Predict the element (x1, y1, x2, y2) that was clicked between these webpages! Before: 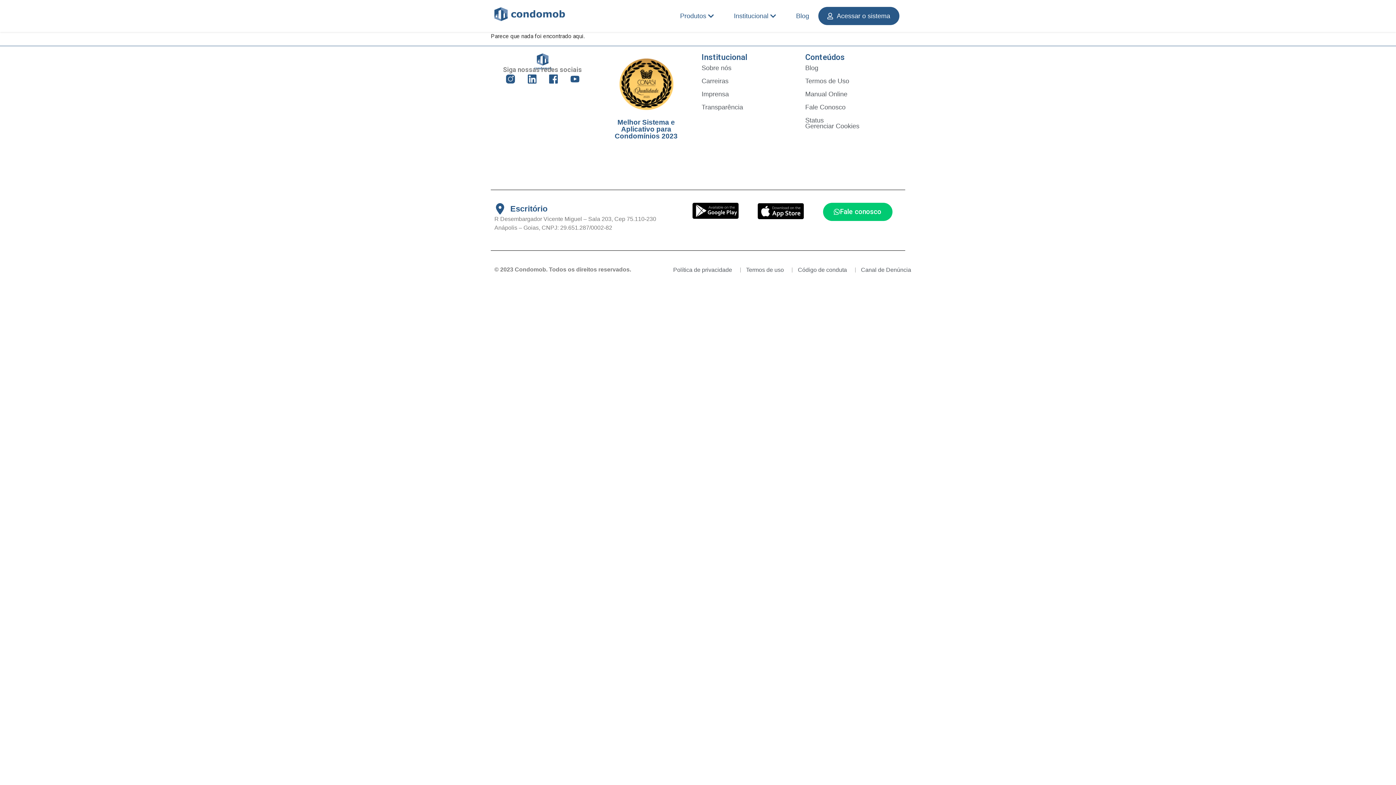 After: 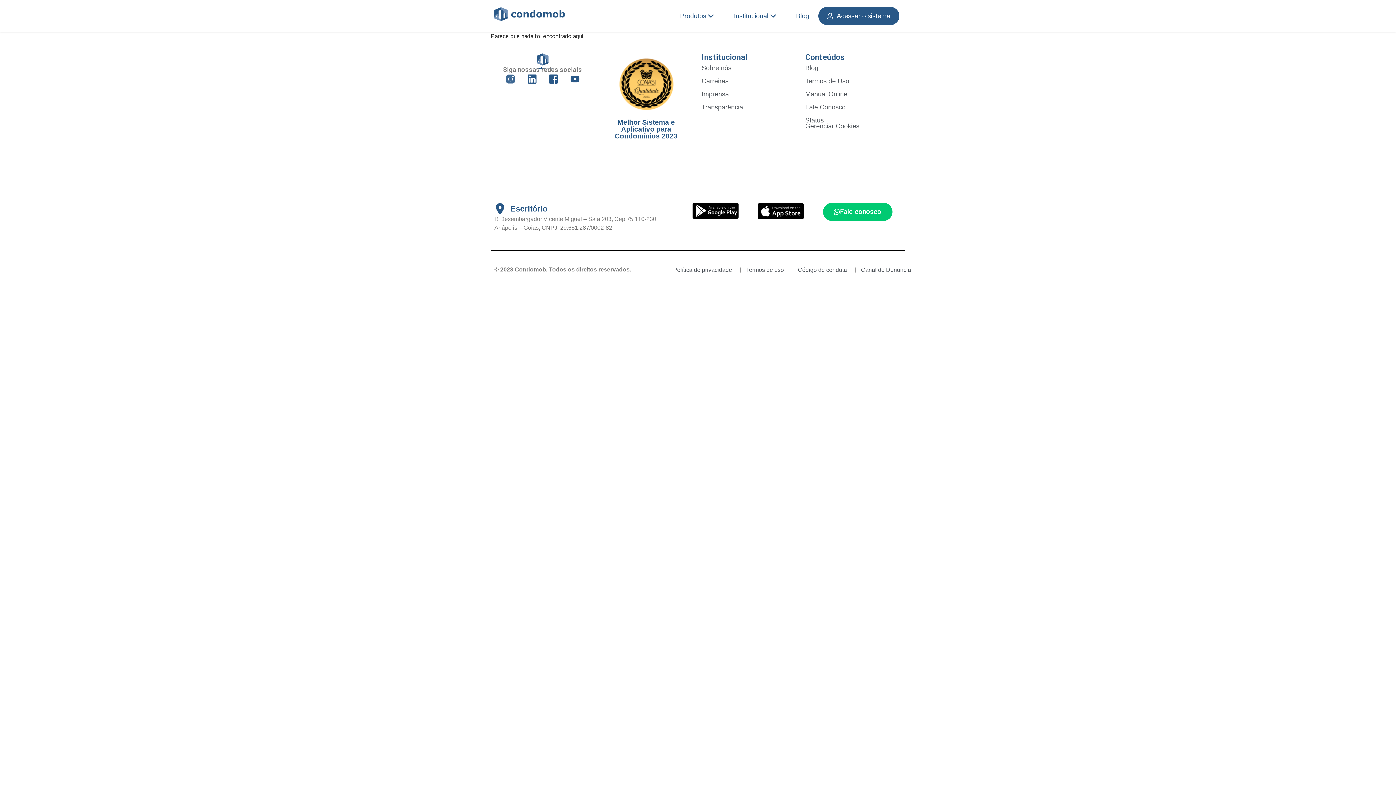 Action: bbox: (501, 69, 519, 88)